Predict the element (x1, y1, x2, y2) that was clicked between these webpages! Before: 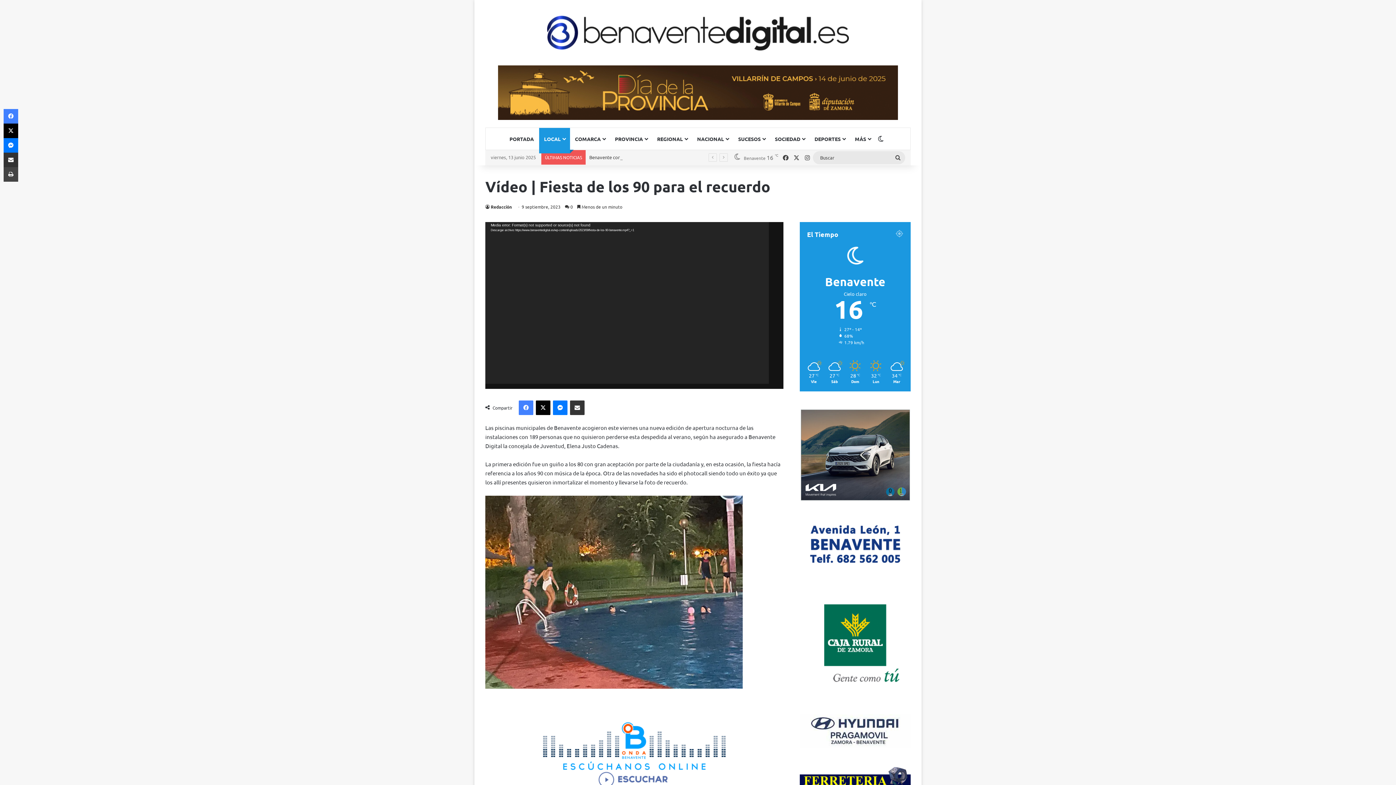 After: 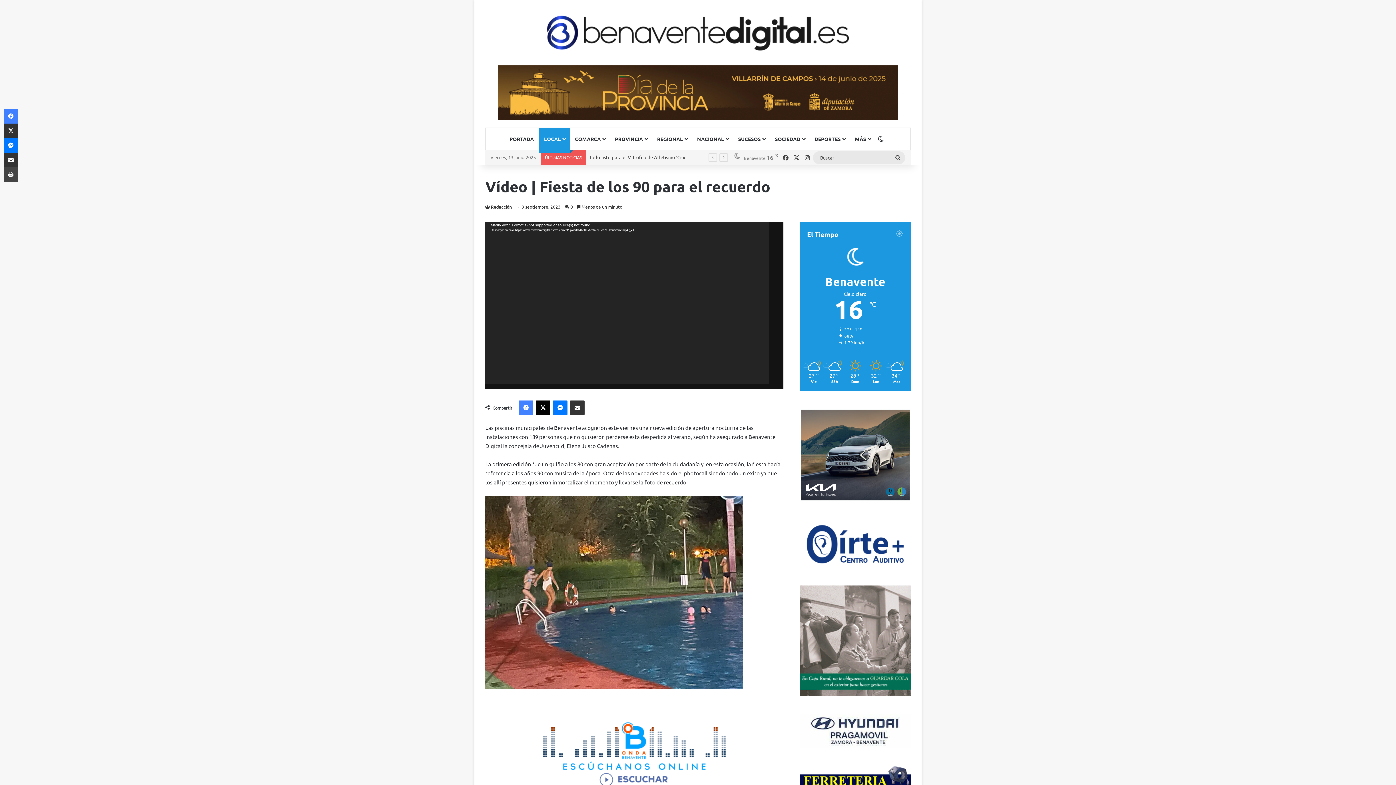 Action: bbox: (3, 123, 18, 138) label: X